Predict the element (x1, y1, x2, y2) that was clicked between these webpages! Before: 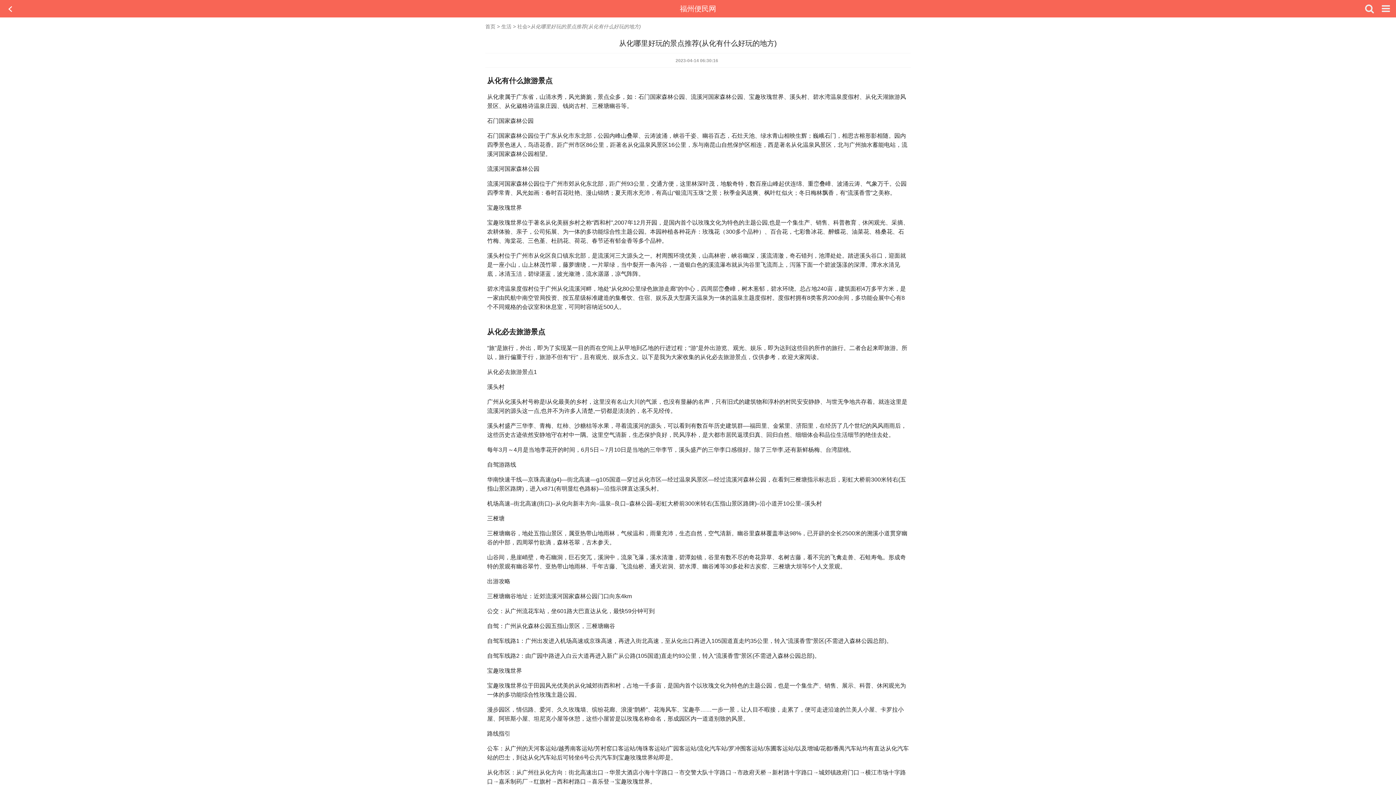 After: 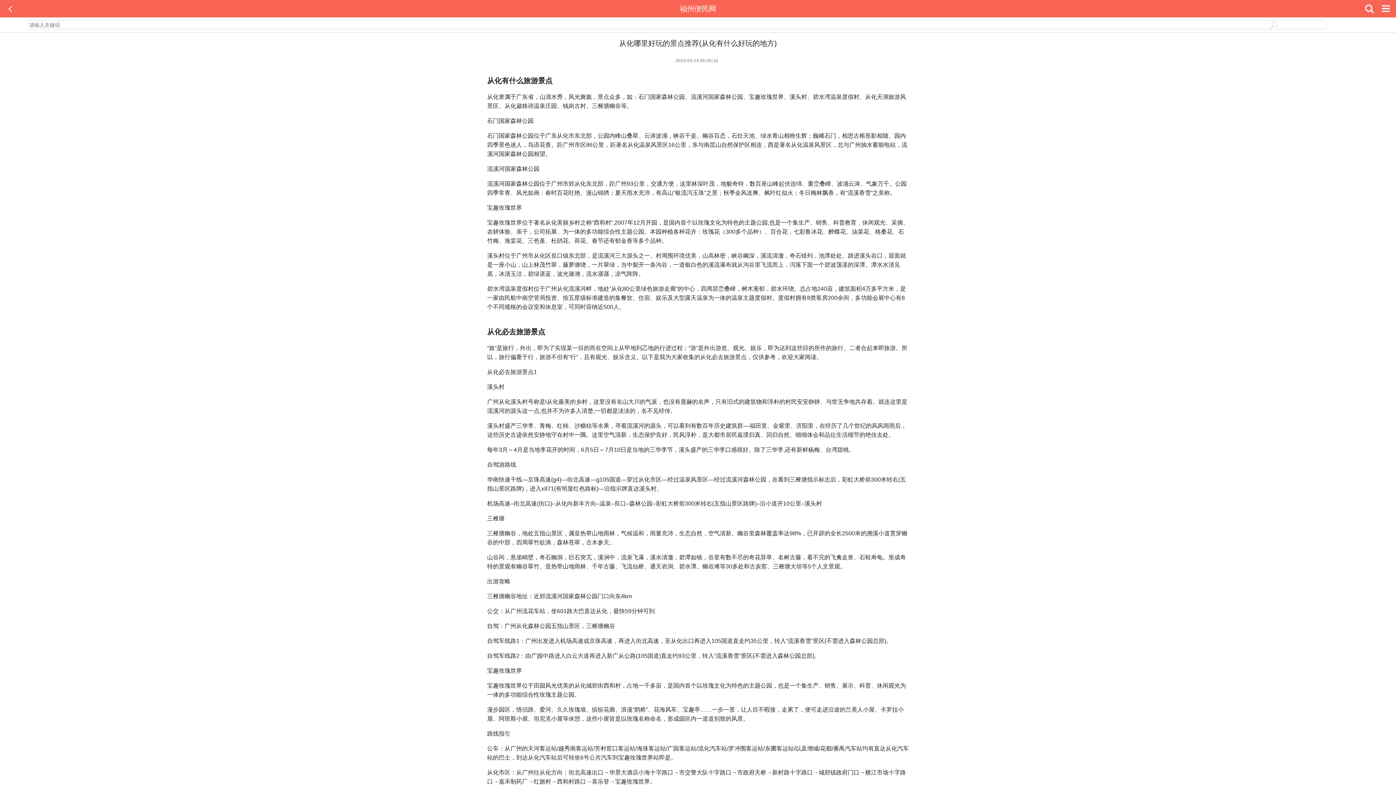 Action: bbox: (1363, 0, 1376, 18)